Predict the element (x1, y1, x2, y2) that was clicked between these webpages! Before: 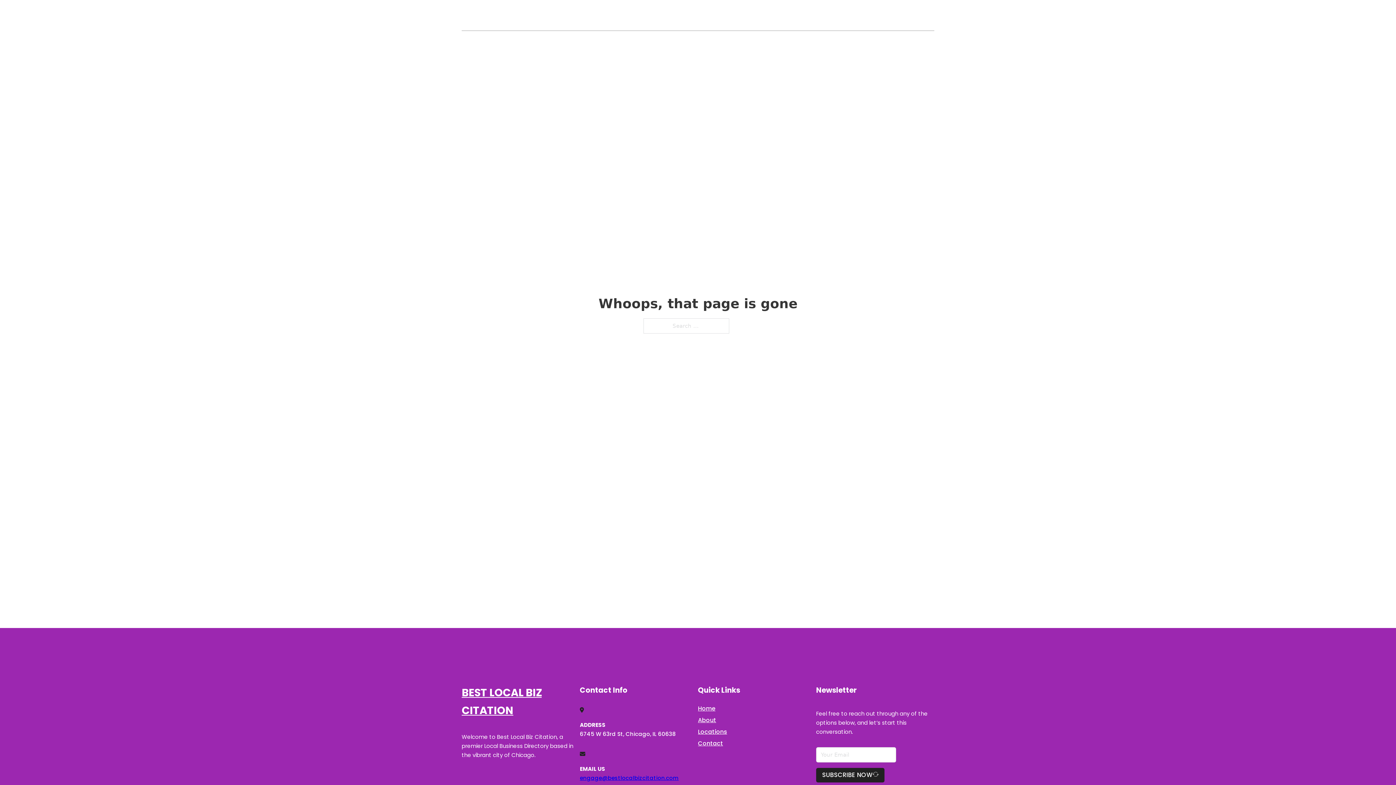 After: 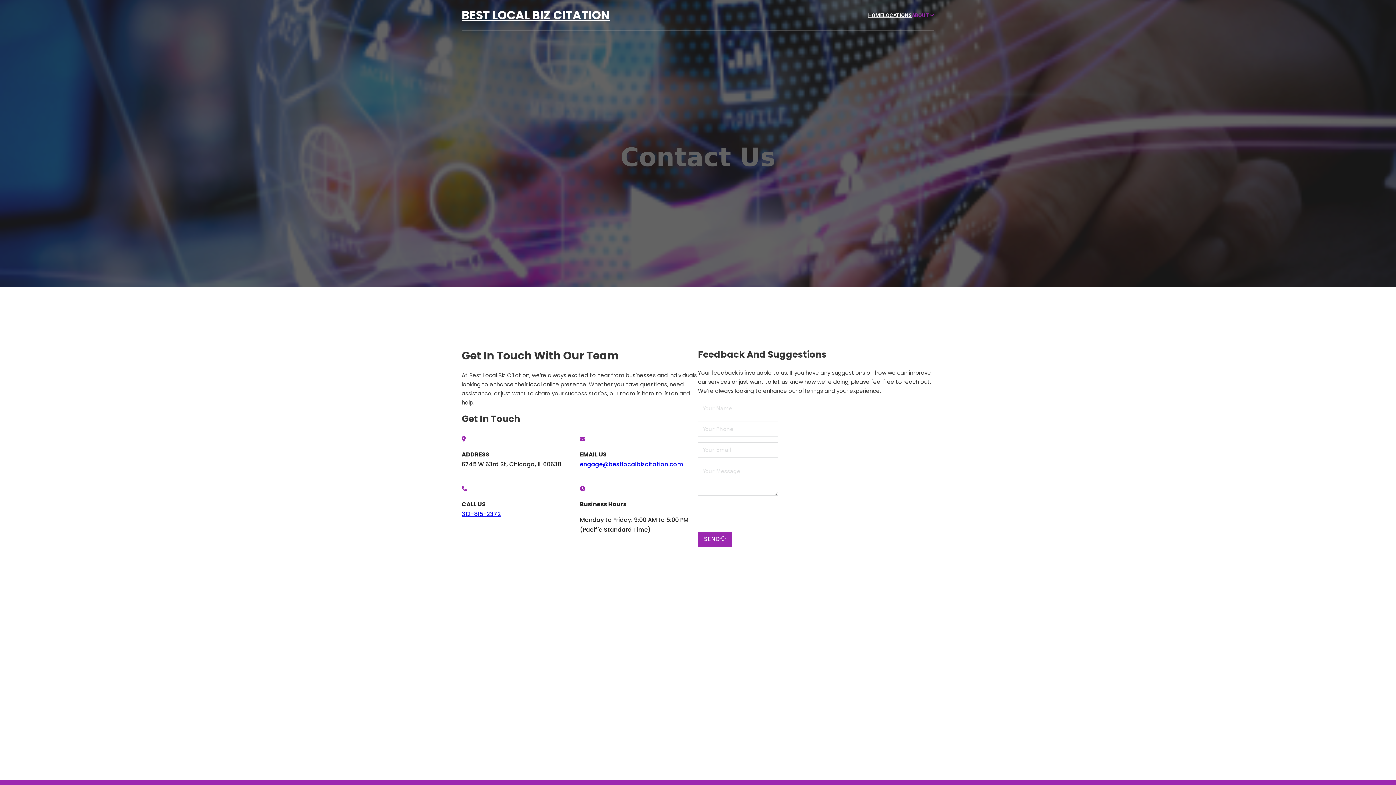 Action: bbox: (698, 738, 723, 748) label: Contact